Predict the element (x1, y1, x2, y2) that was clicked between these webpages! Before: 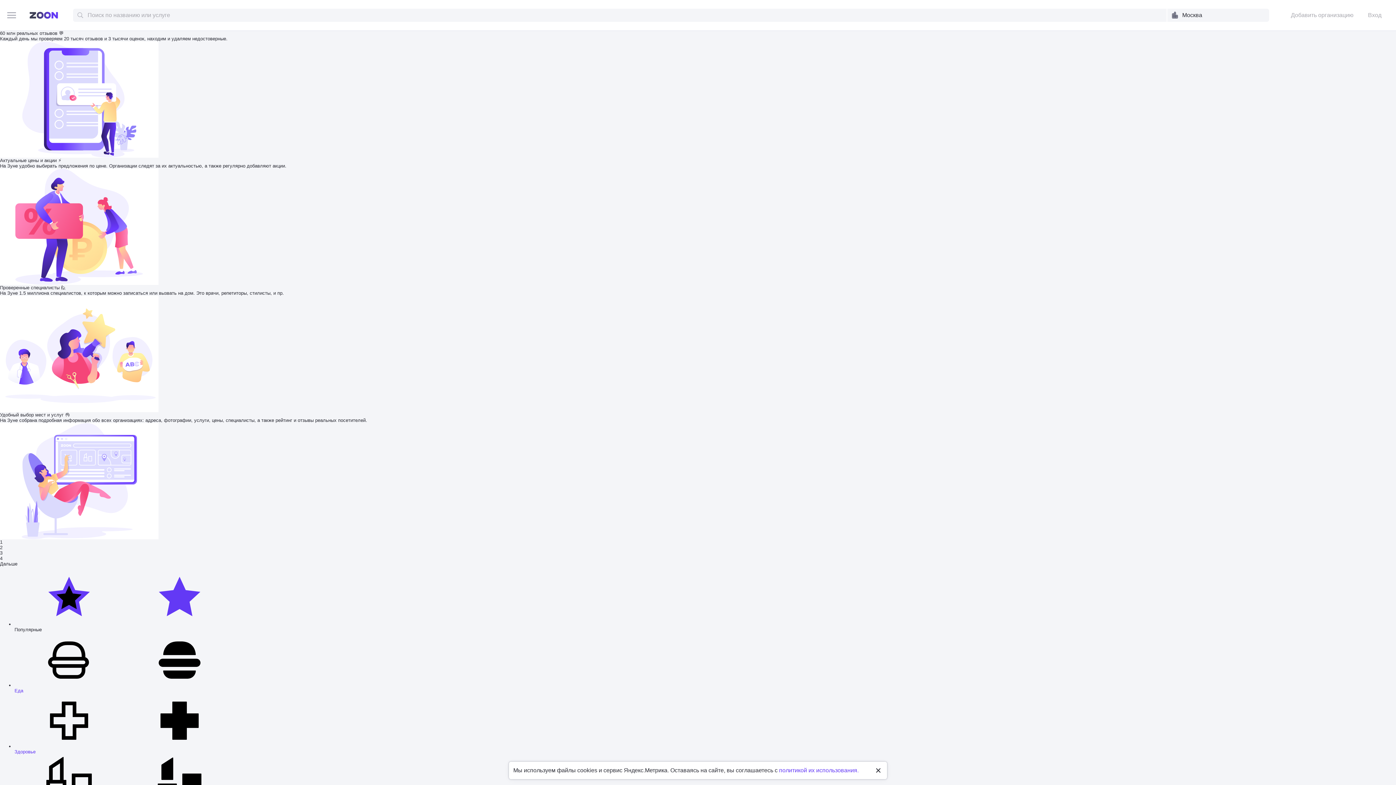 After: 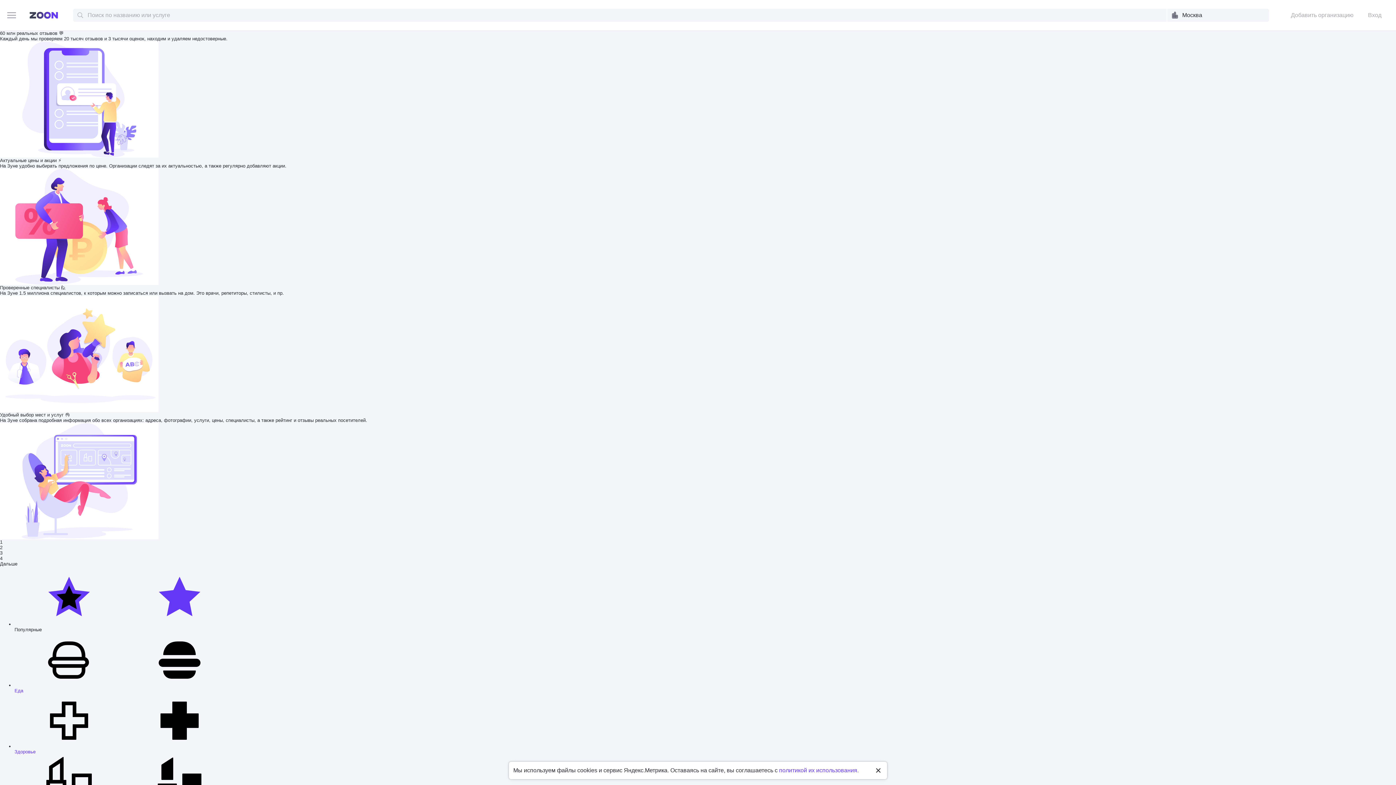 Action: bbox: (14, 693, 1396, 754) label:  
Здоровье